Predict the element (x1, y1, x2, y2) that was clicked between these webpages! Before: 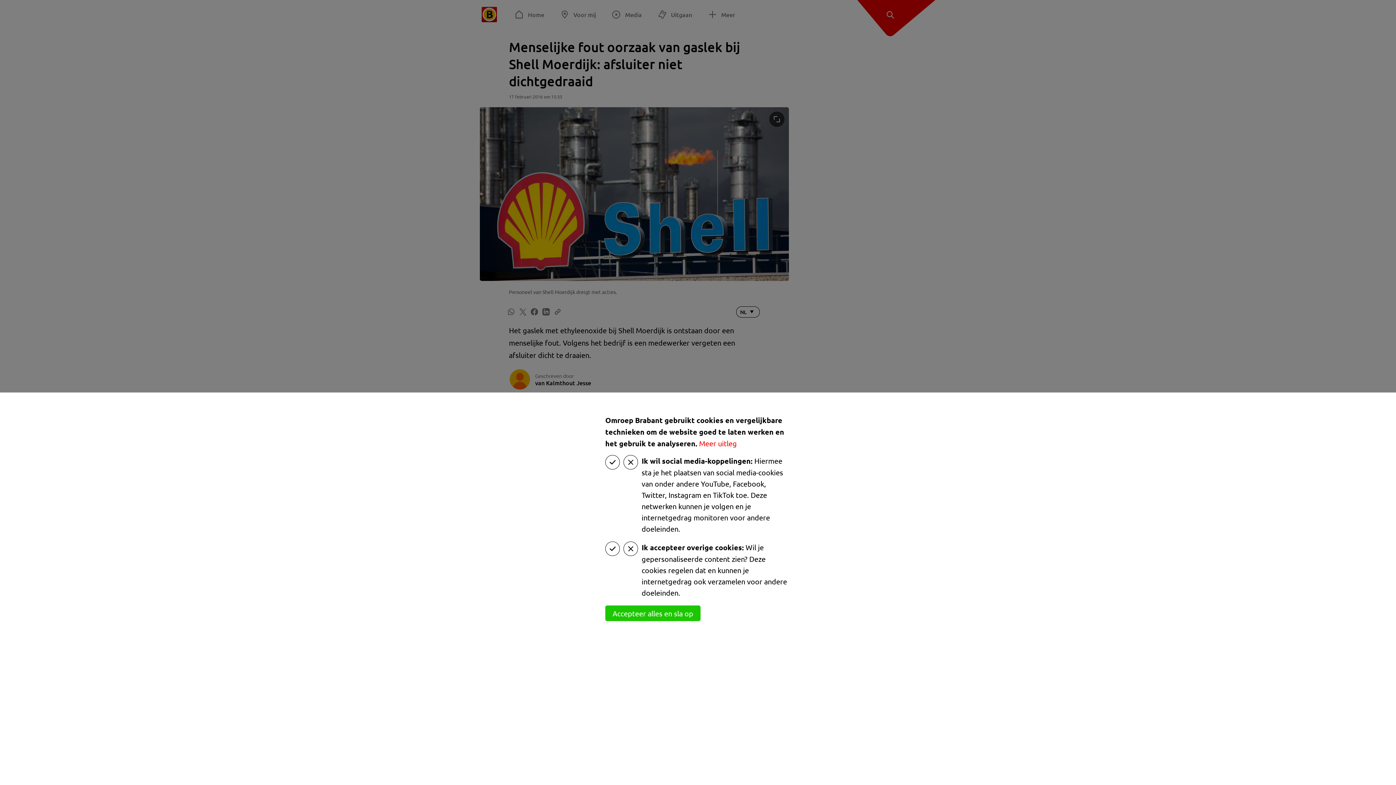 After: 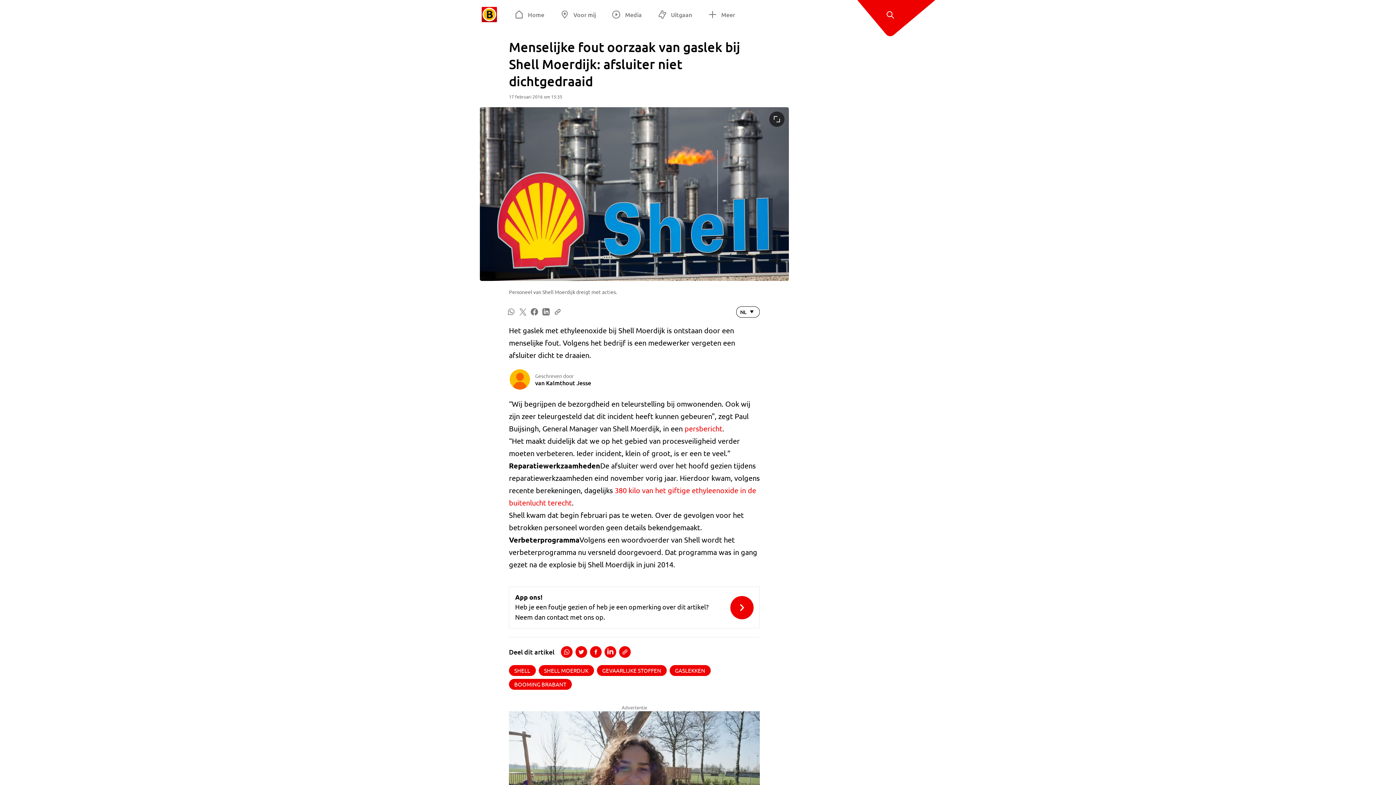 Action: label: Accepteer alles en sla op bbox: (605, 605, 700, 621)